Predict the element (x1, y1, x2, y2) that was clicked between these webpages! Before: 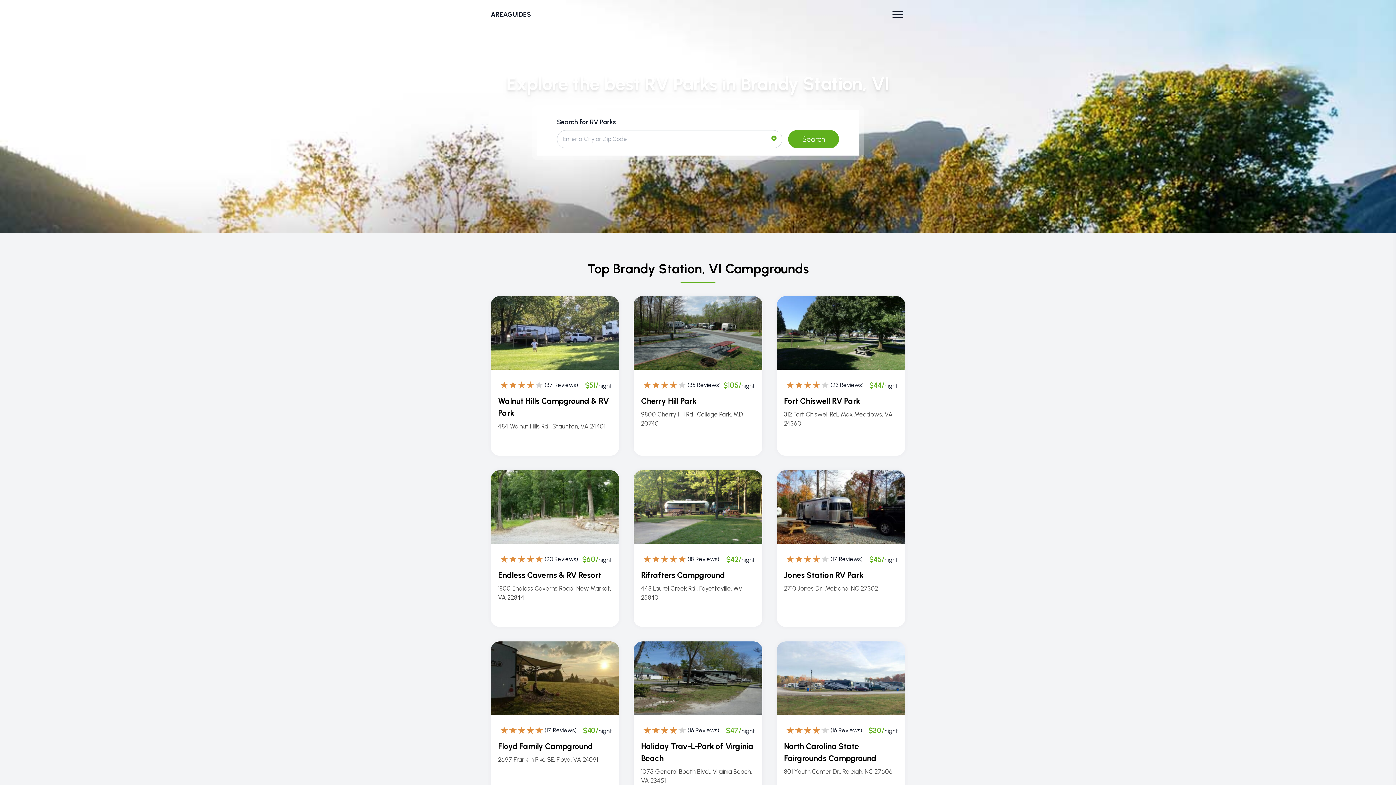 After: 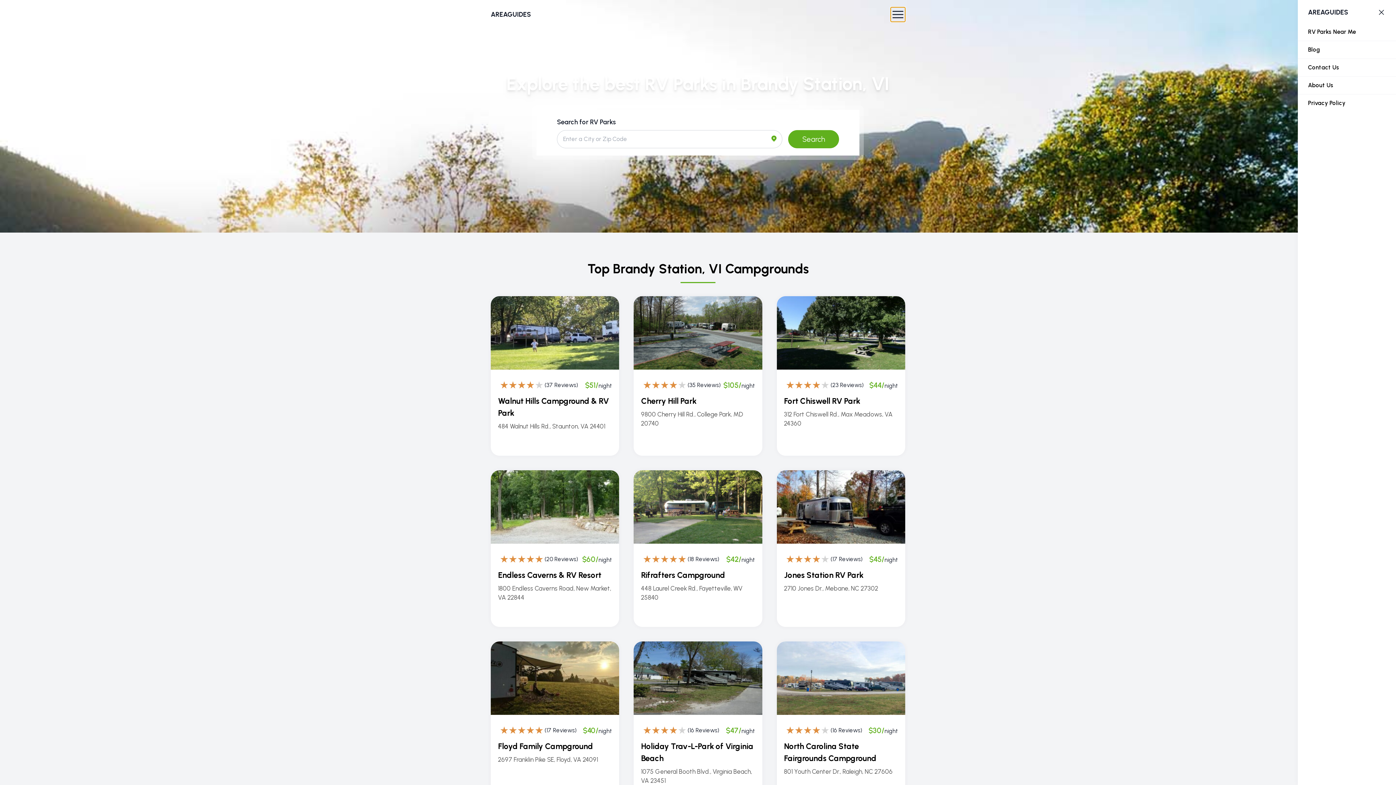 Action: bbox: (890, 7, 905, 21)